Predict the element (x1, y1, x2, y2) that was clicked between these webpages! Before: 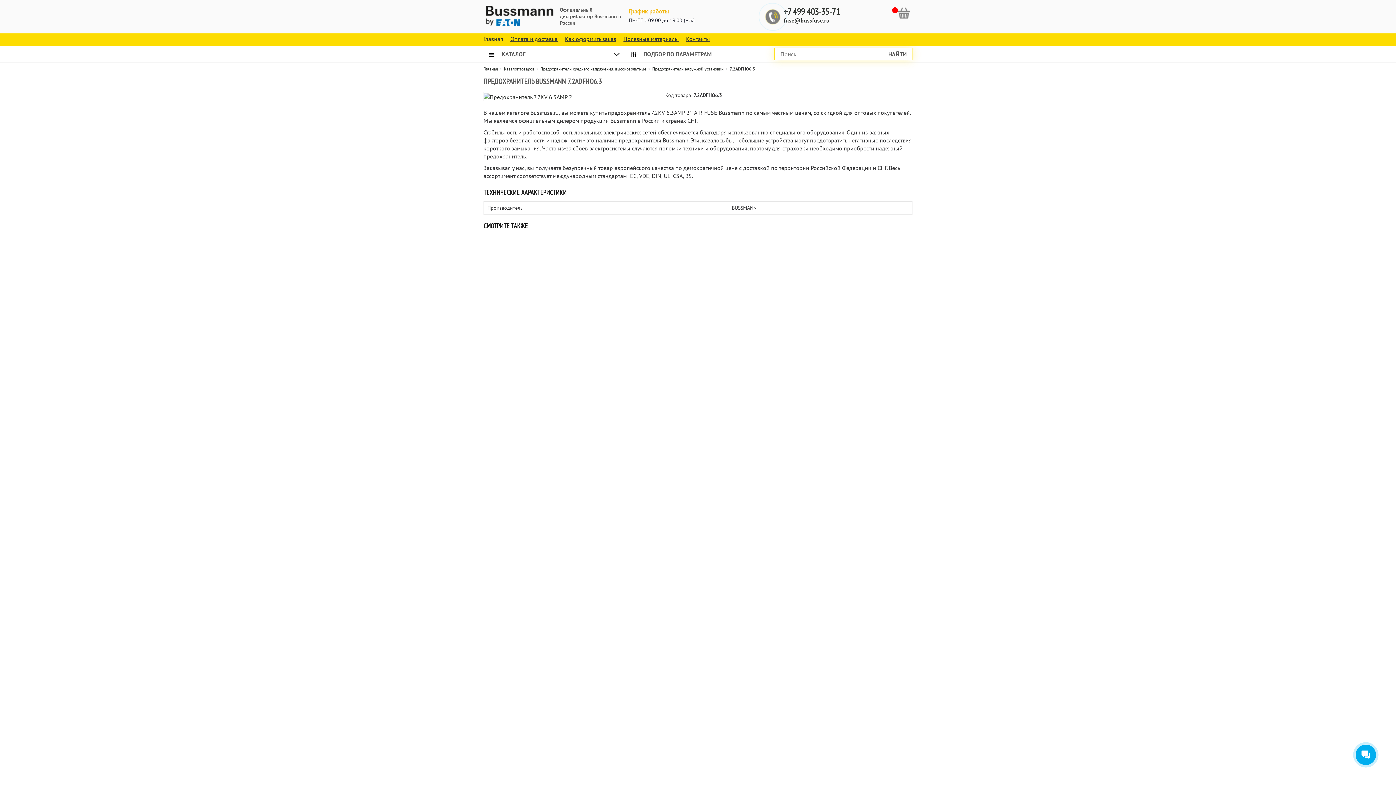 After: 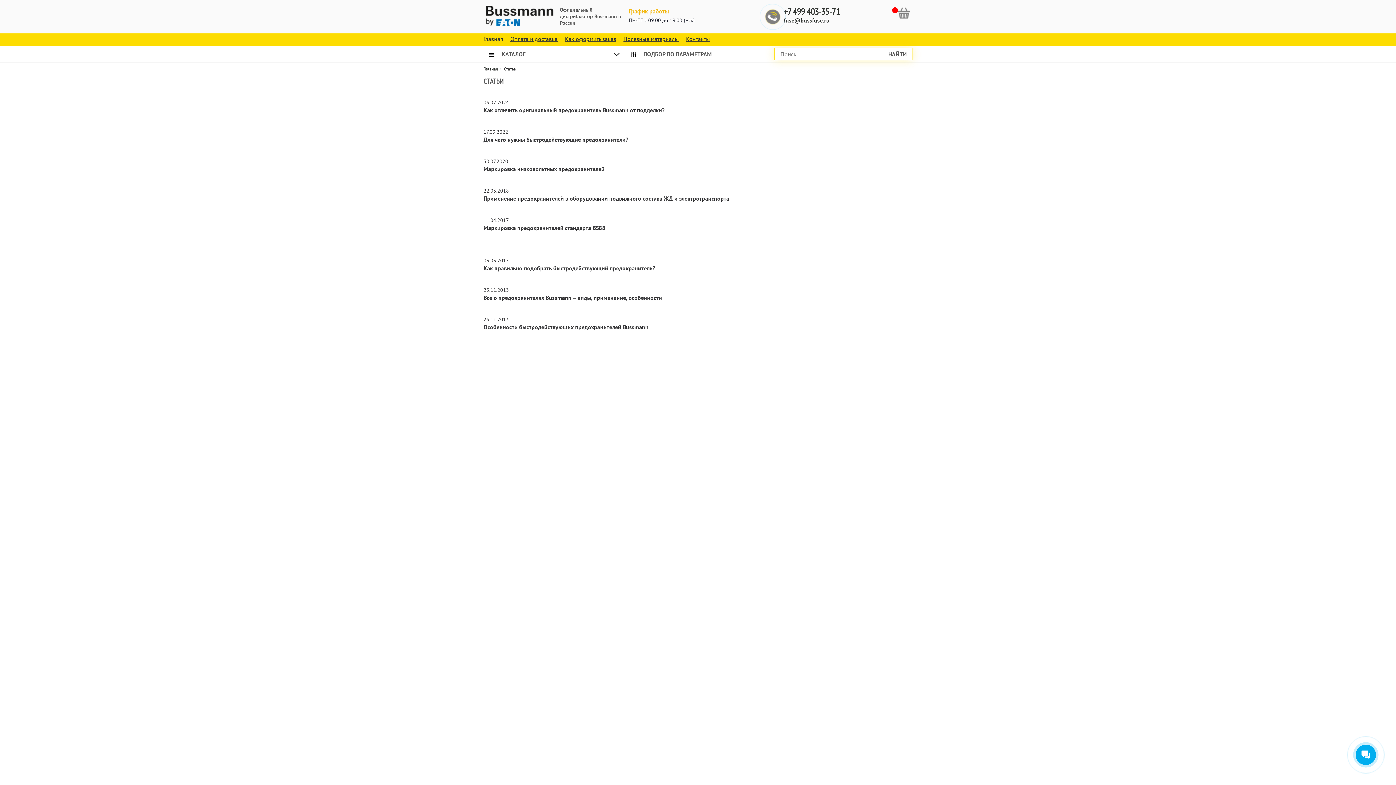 Action: label: Полезные материалы bbox: (623, 33, 678, 46)